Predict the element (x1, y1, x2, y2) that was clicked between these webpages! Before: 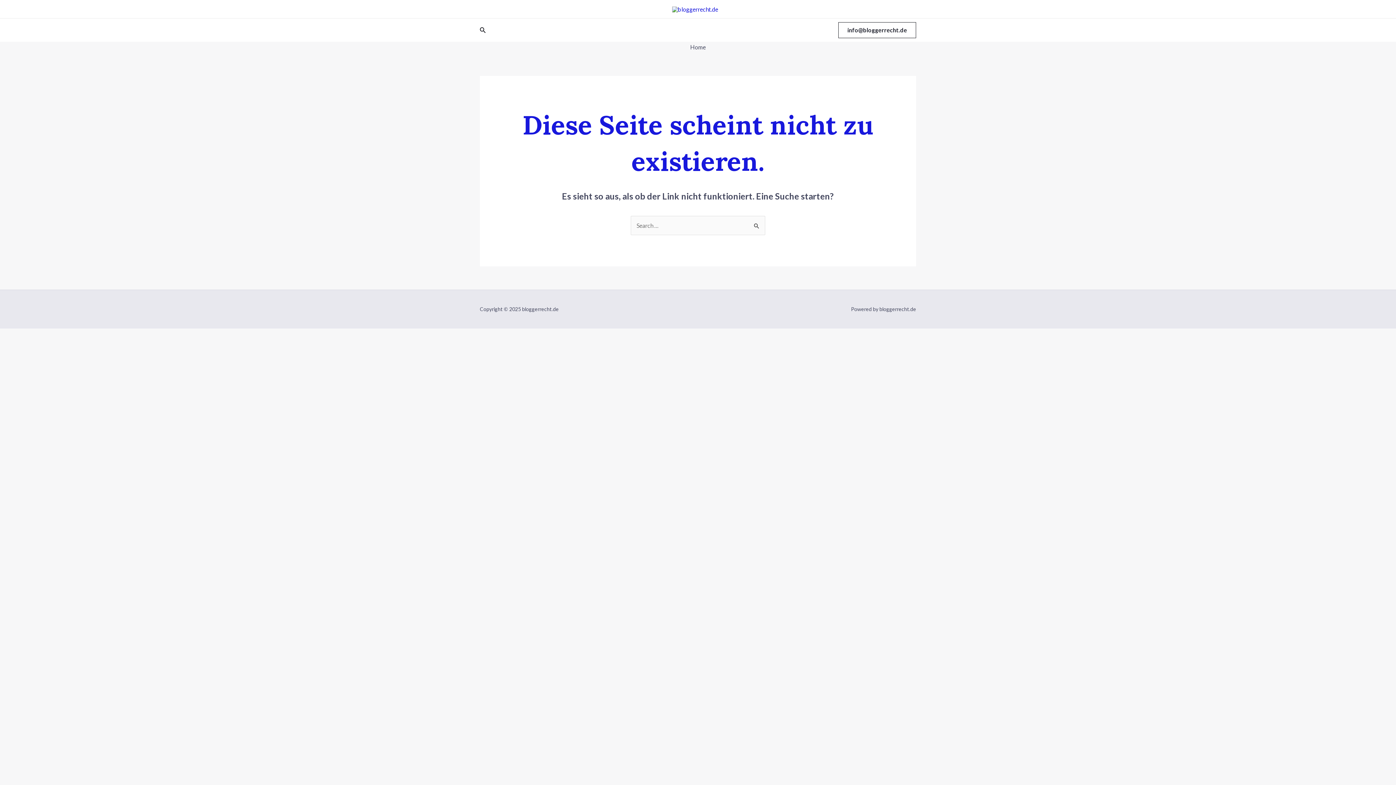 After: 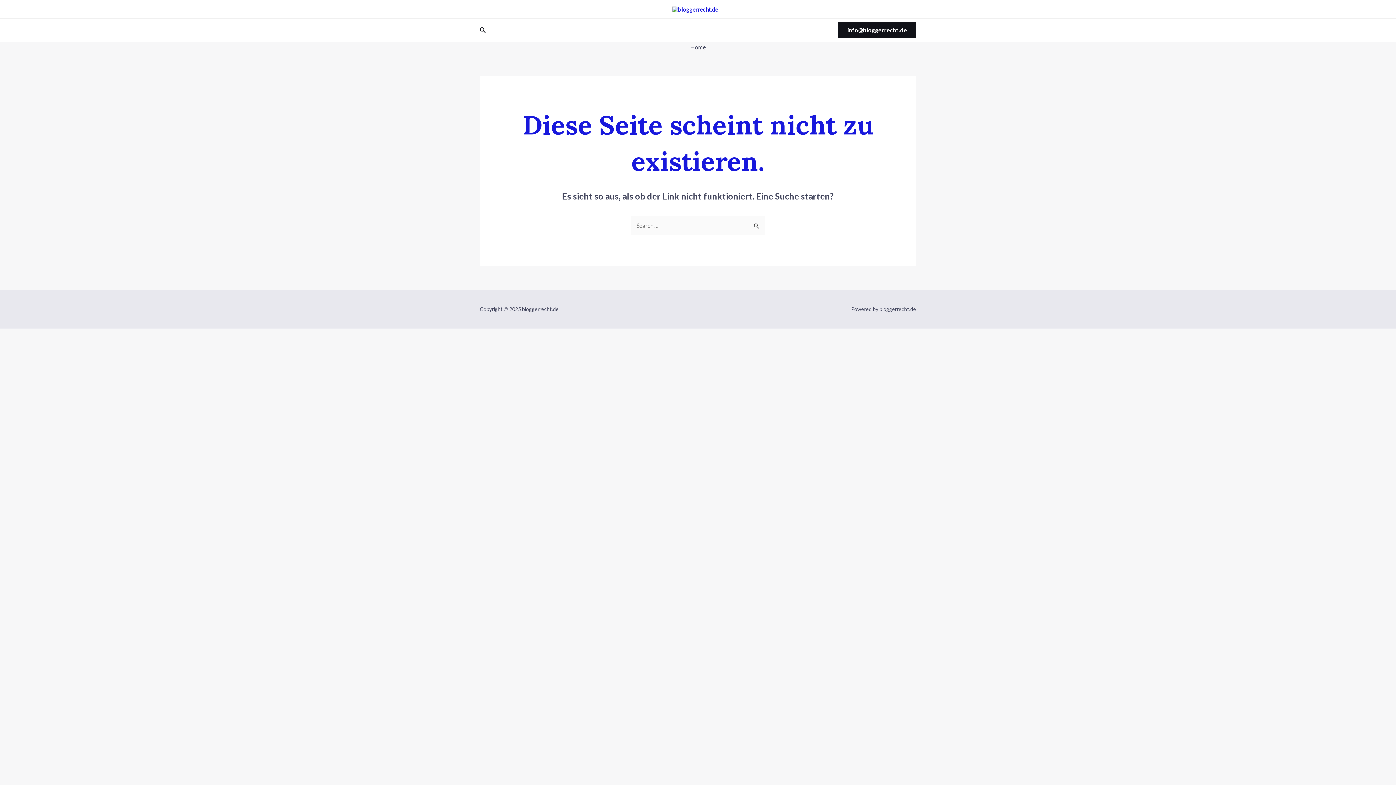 Action: bbox: (838, 22, 916, 38) label: info@bloggerrecht.de